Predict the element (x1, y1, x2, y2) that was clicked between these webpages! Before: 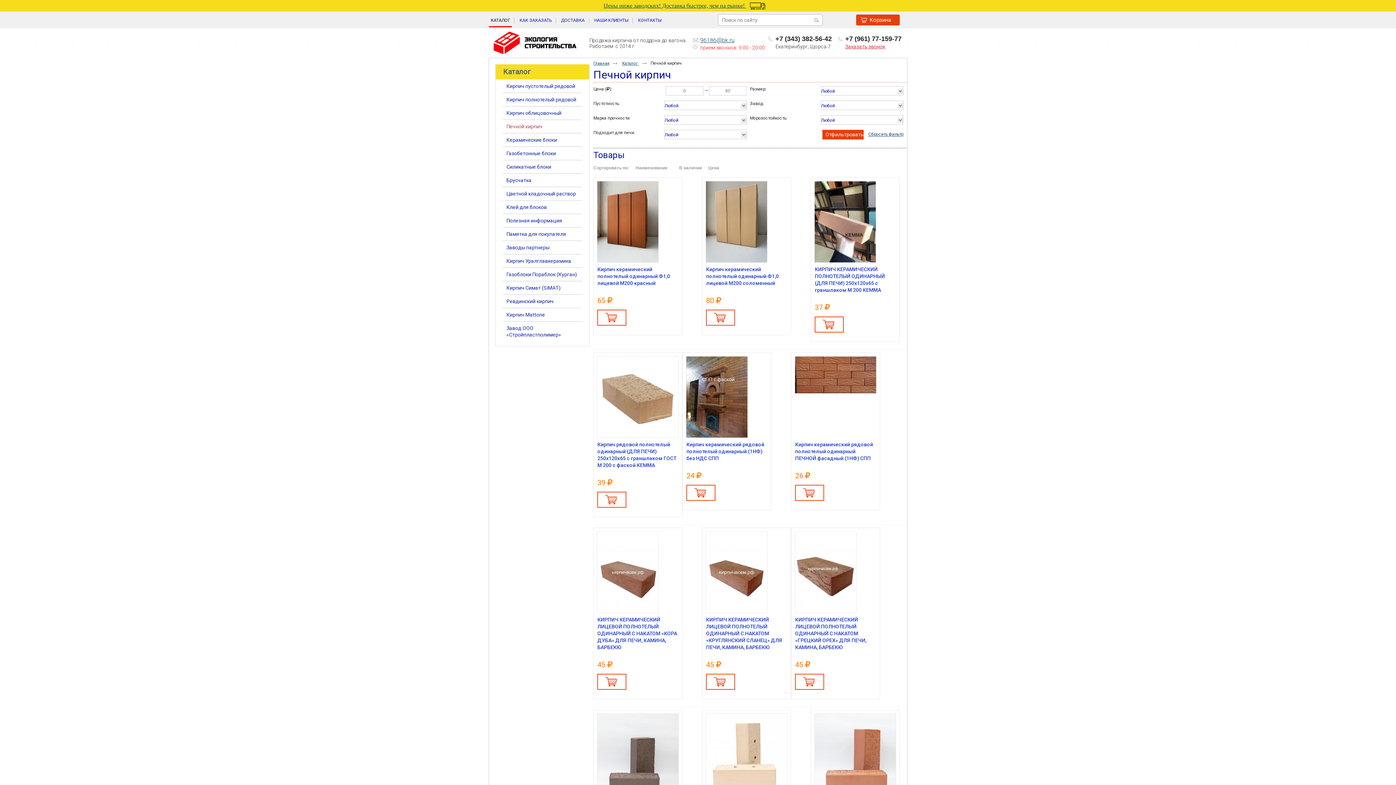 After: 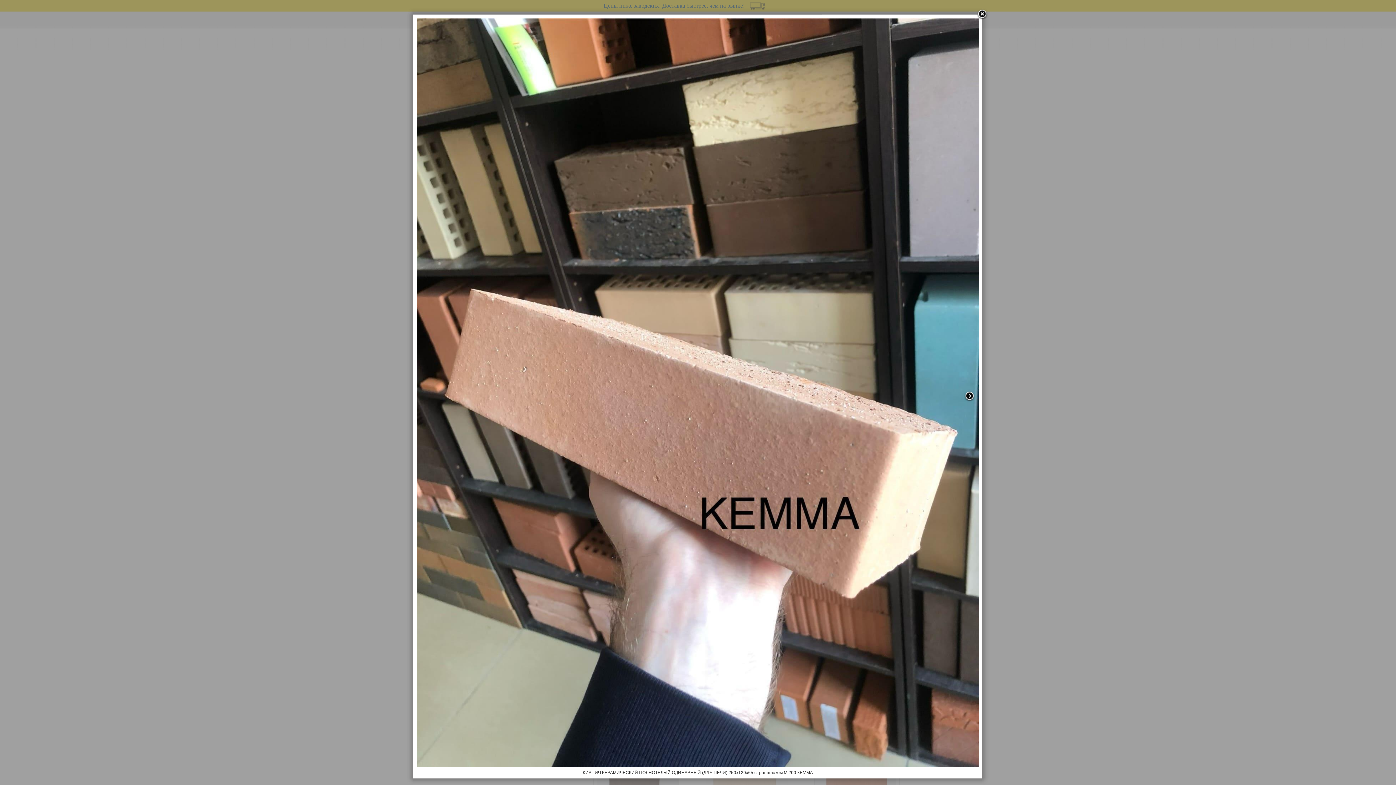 Action: bbox: (815, 181, 876, 262)